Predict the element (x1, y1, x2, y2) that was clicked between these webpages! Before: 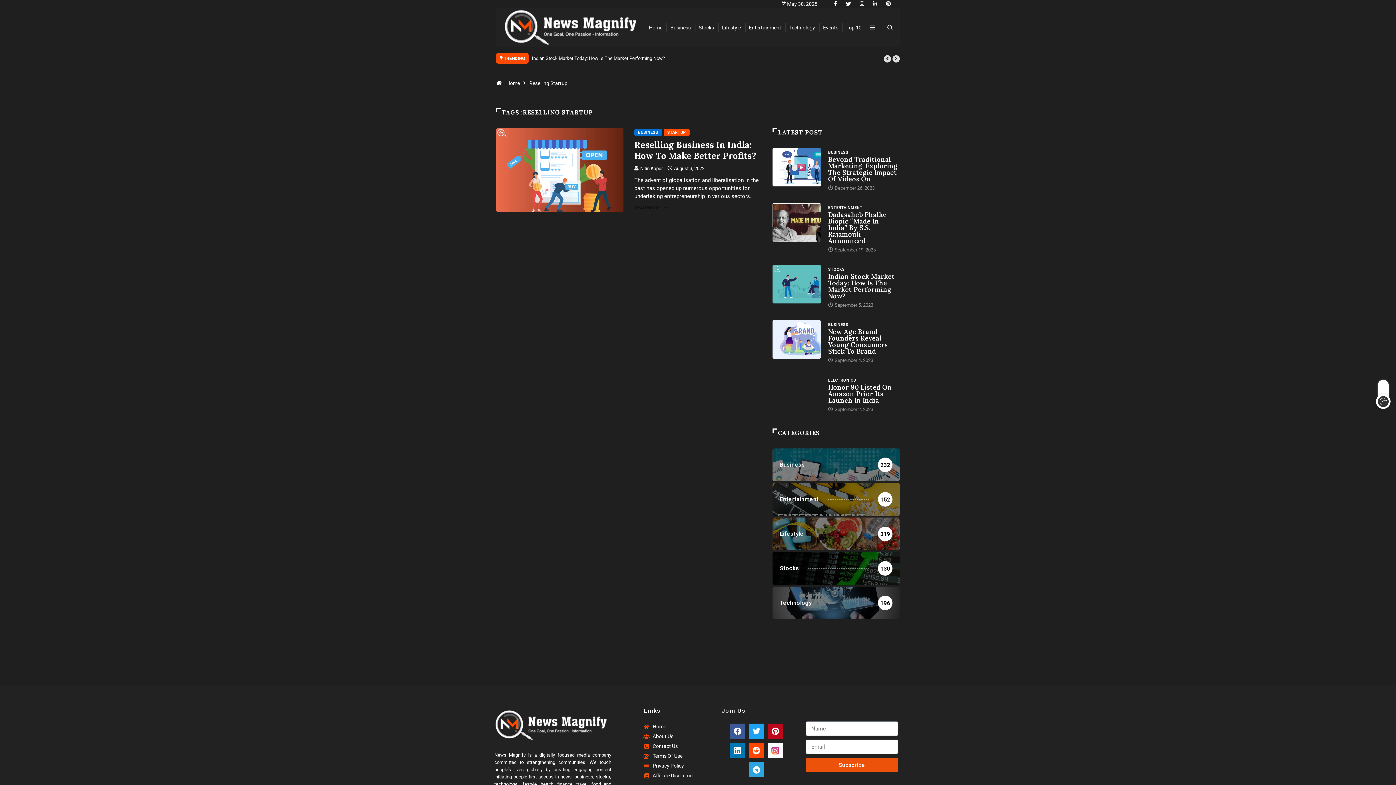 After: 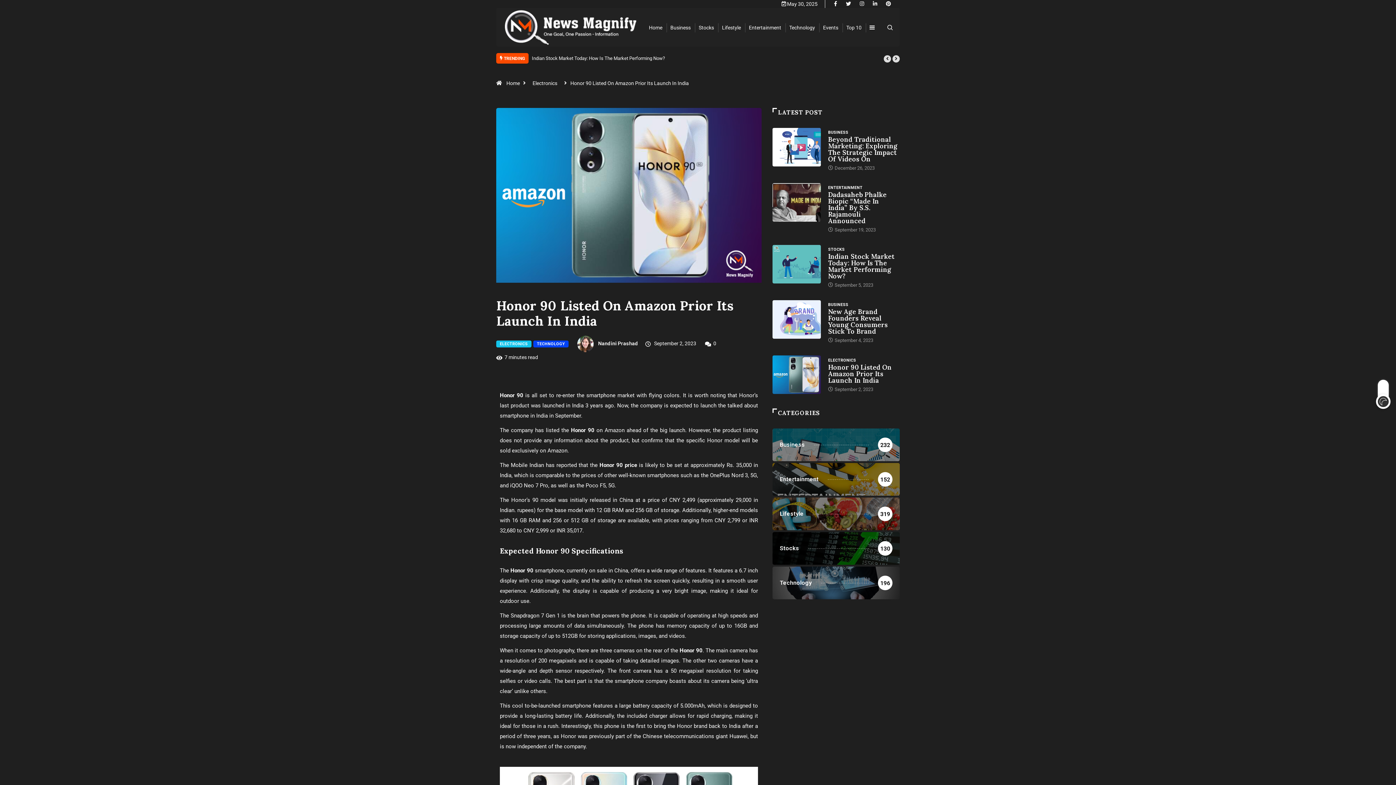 Action: label: Honor 90 Listed On Amazon Prior Its Launch In India bbox: (828, 383, 892, 404)